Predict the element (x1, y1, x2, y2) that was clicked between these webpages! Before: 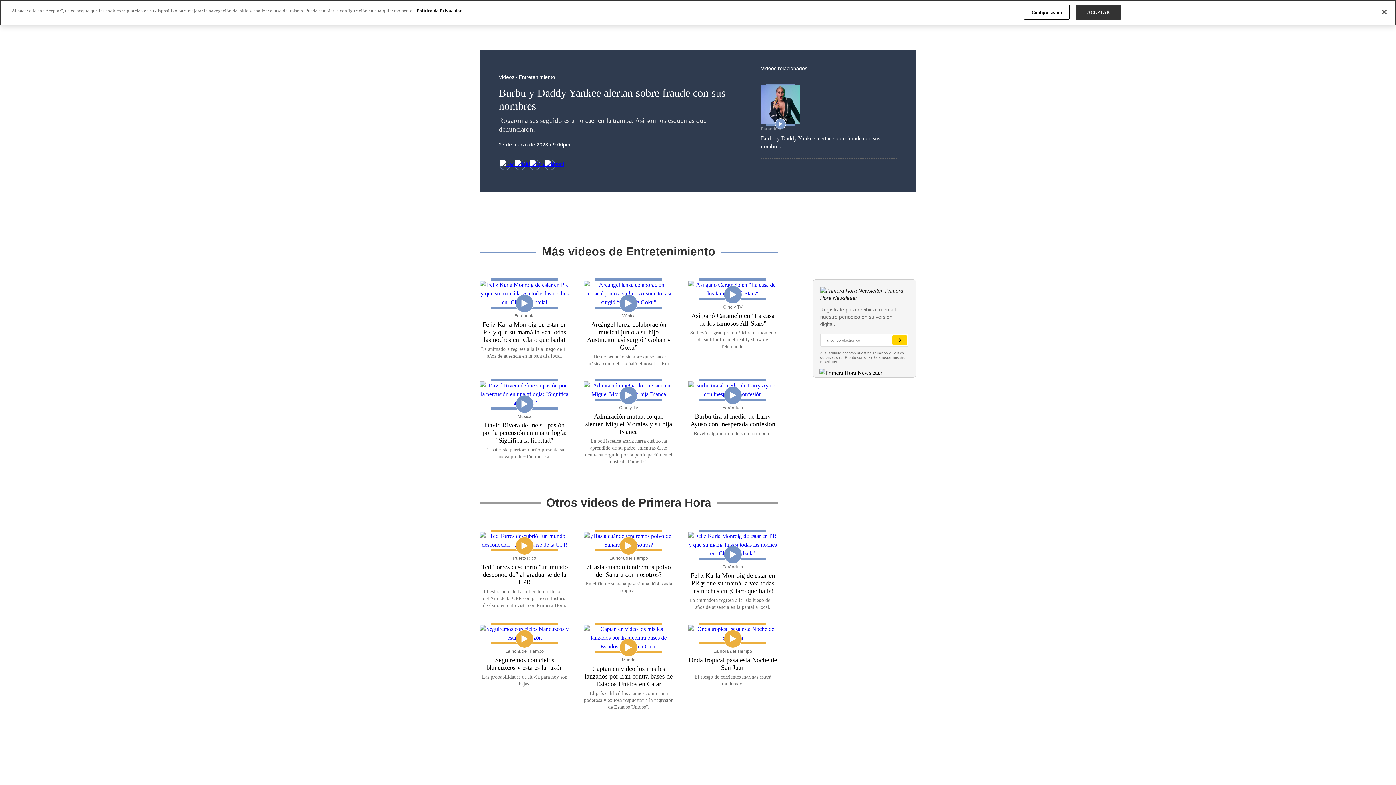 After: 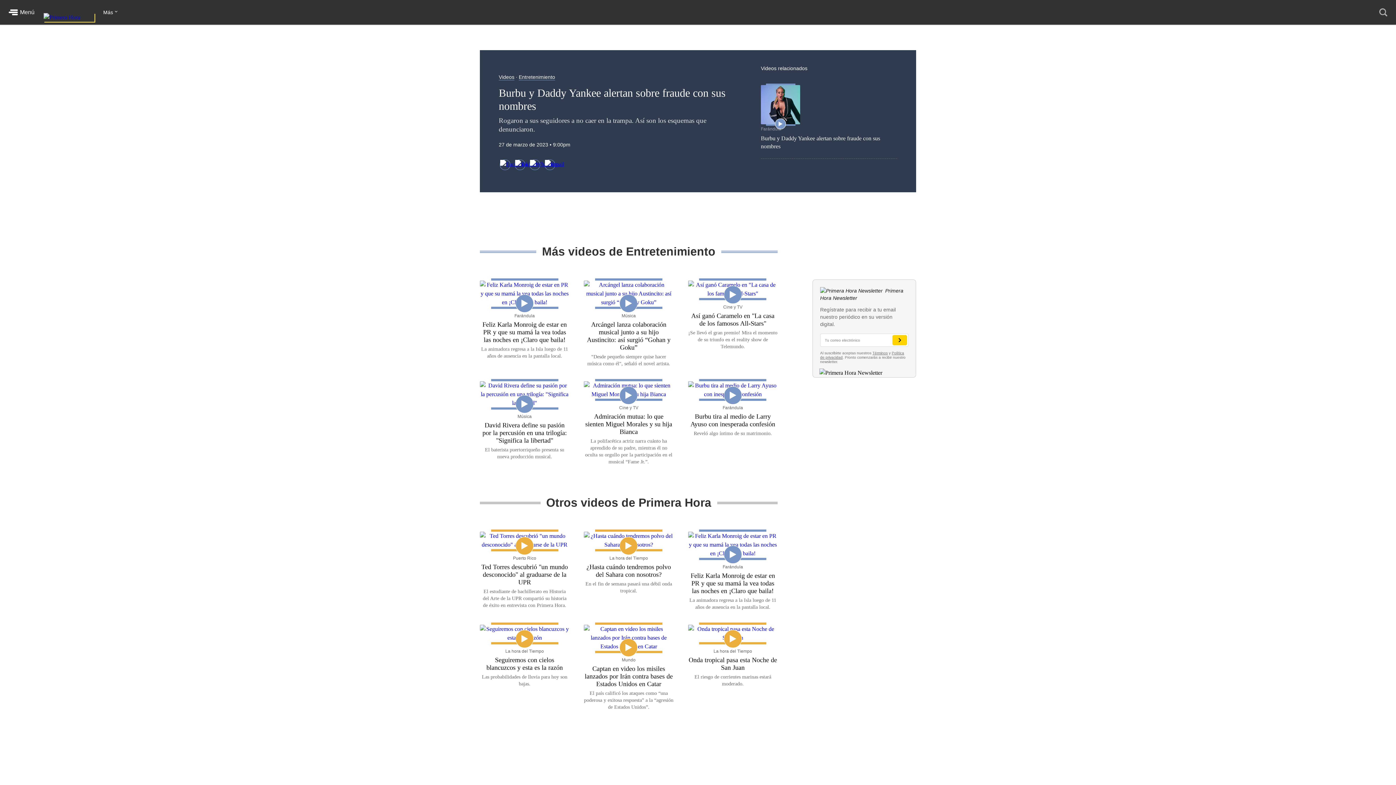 Action: bbox: (1376, 4, 1392, 20) label: Cerrar